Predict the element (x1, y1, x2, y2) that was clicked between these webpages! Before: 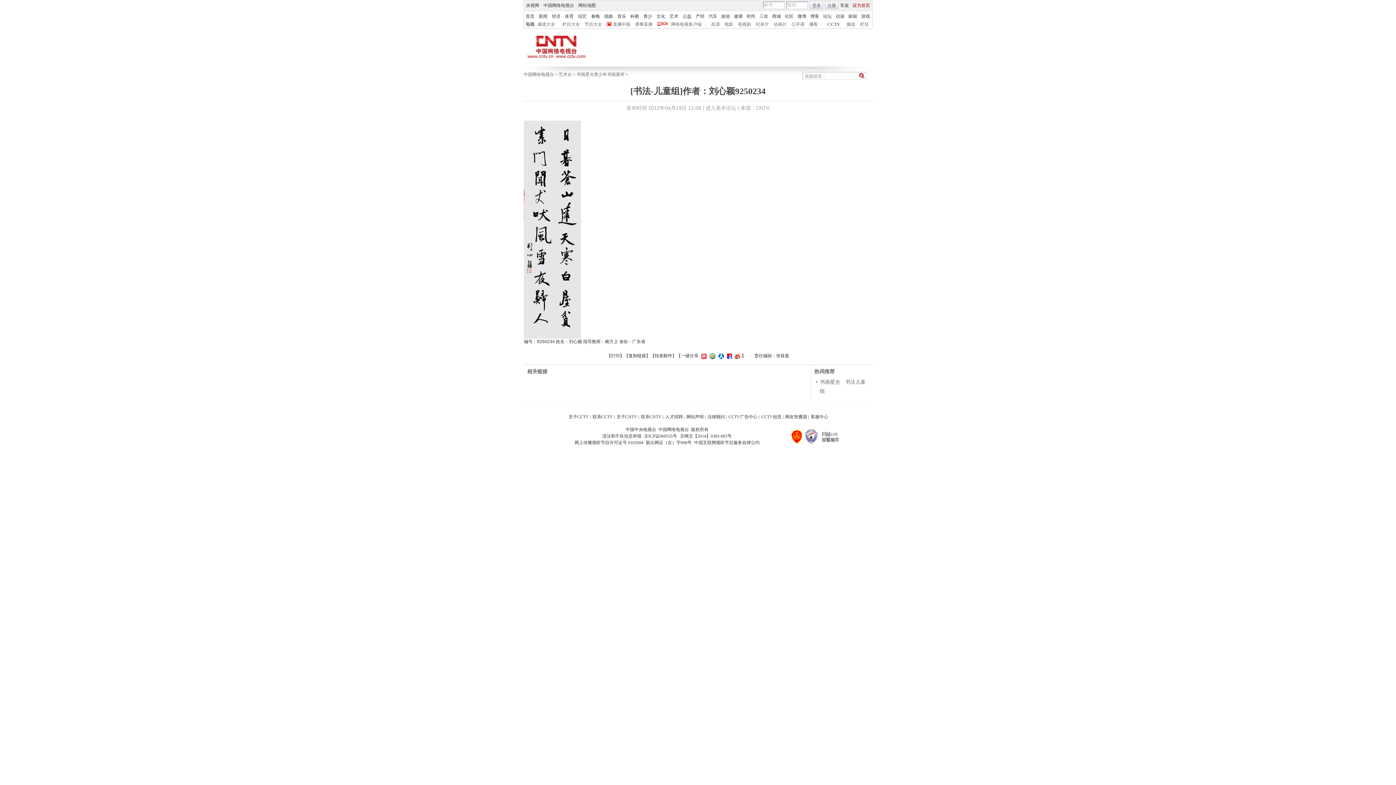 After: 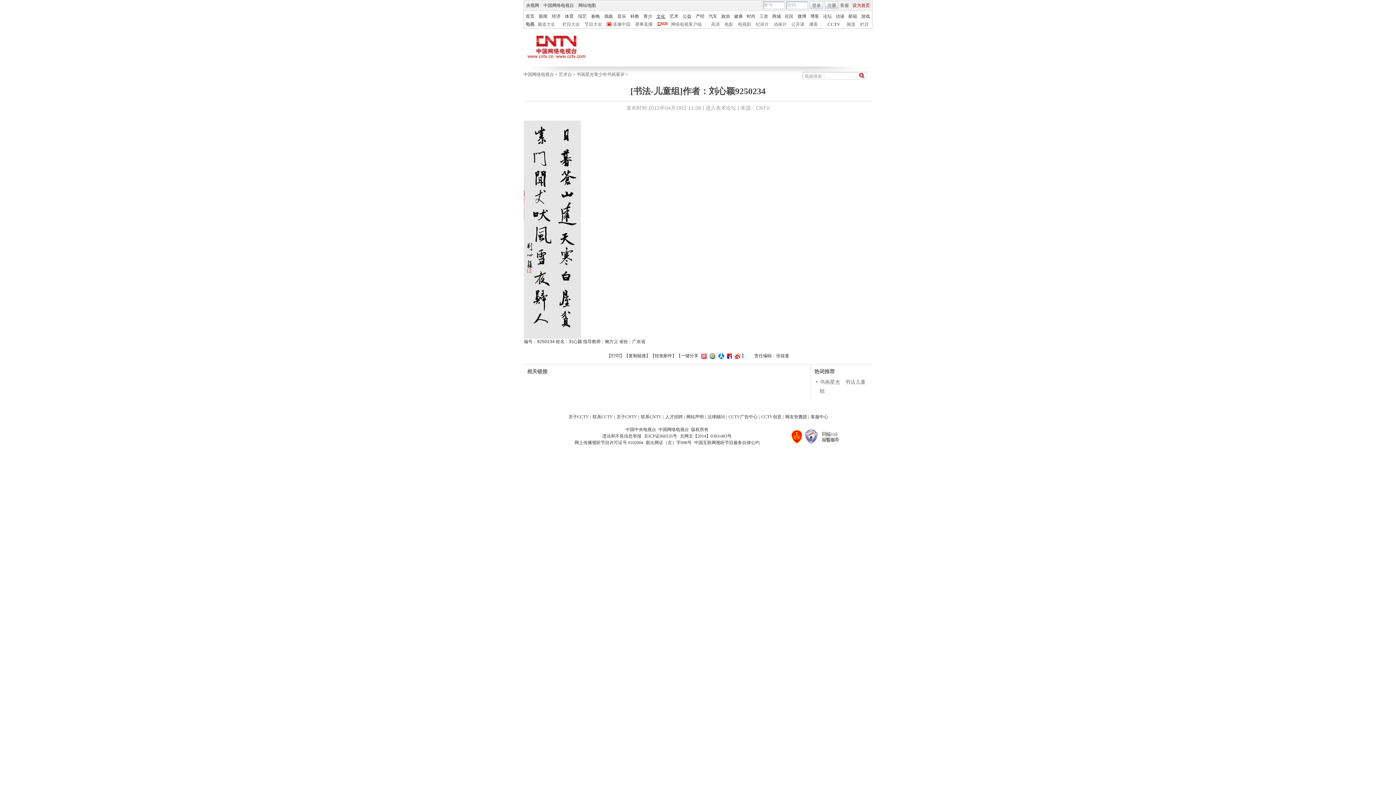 Action: label: 文化 bbox: (656, 13, 665, 18)